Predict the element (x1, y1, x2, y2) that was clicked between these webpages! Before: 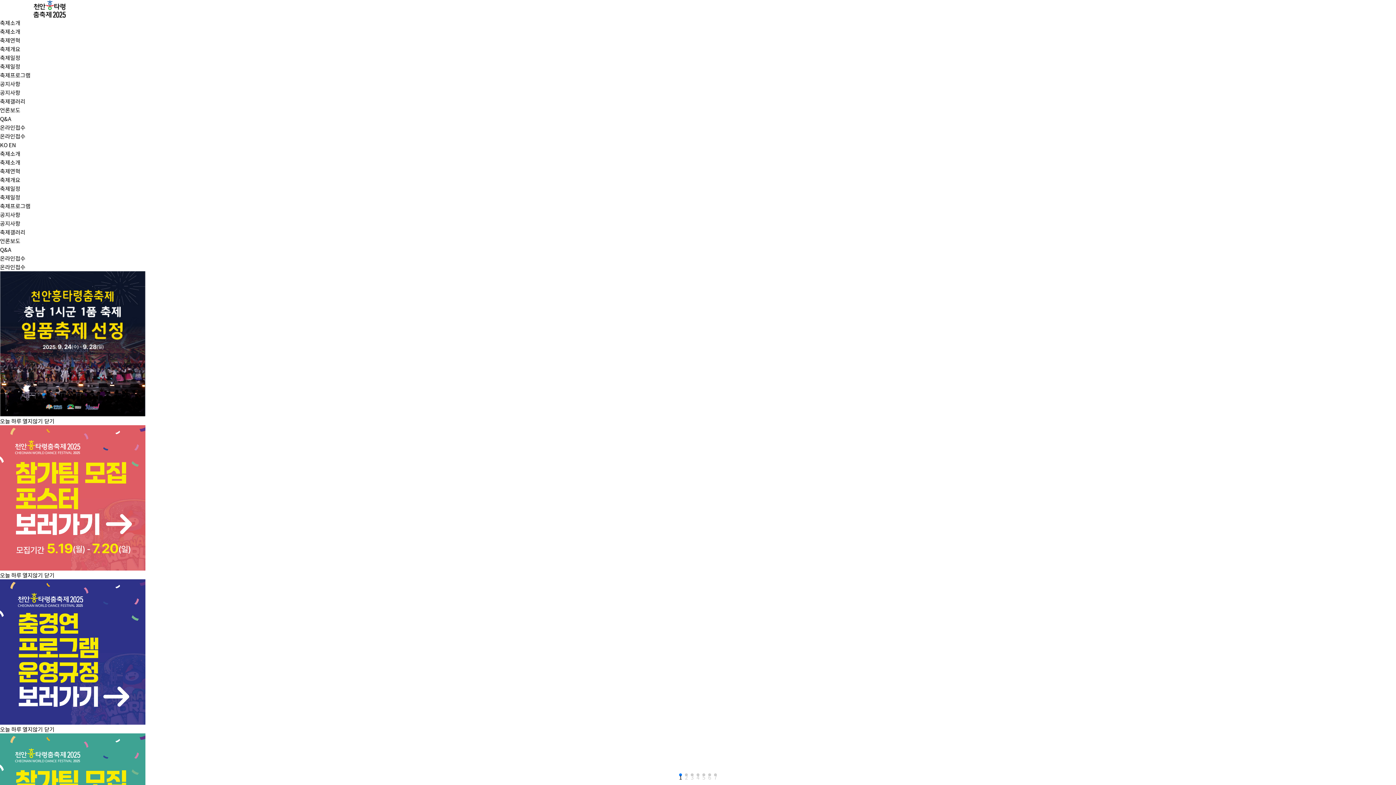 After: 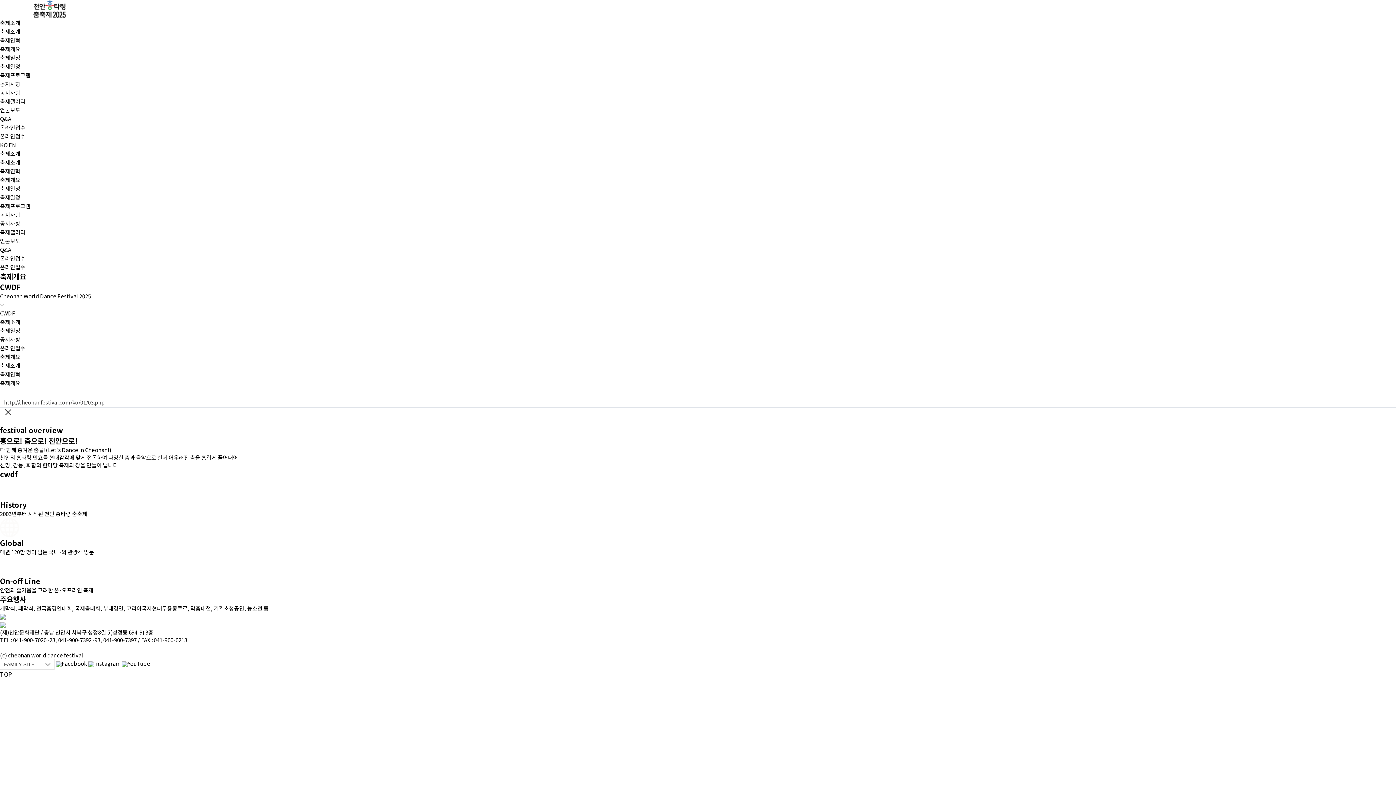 Action: bbox: (0, 45, 20, 52) label: 축제개요